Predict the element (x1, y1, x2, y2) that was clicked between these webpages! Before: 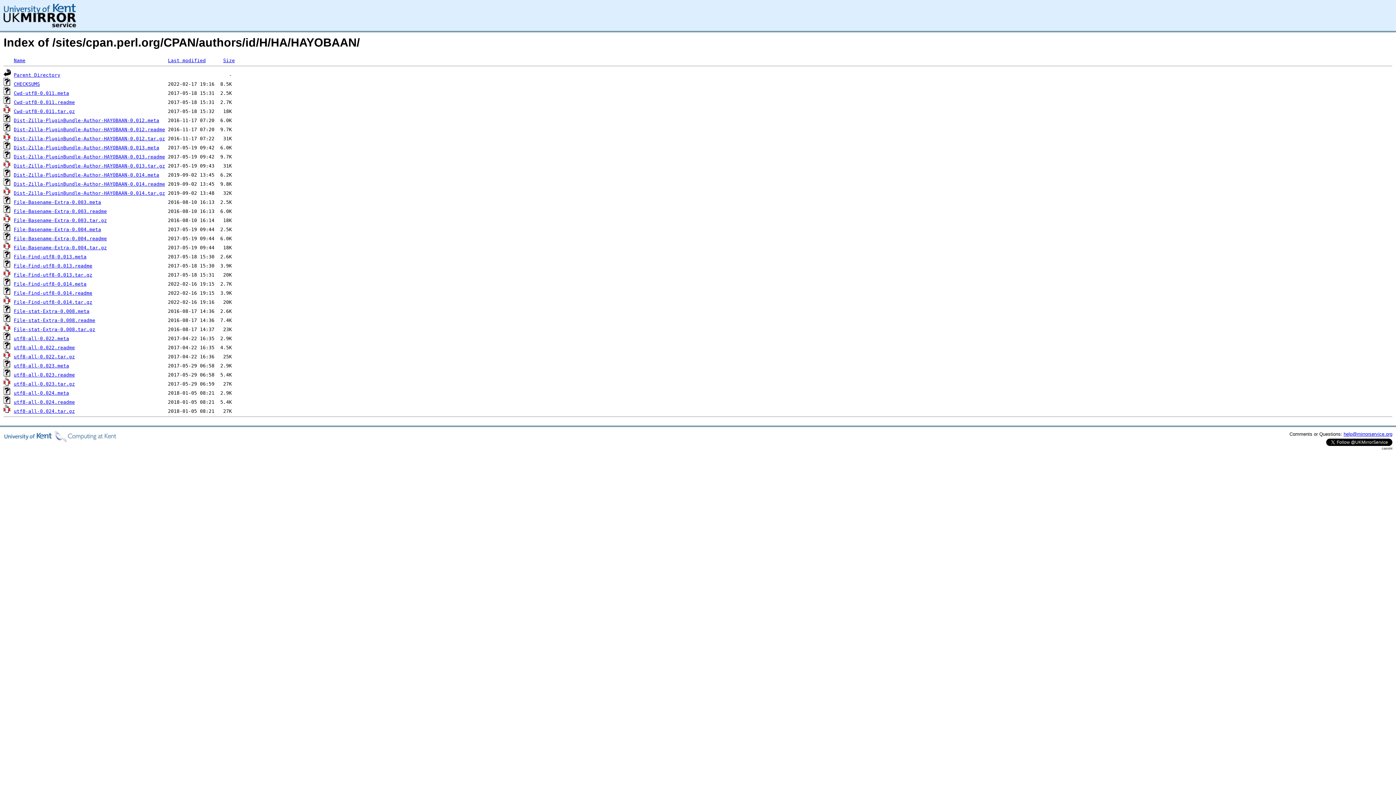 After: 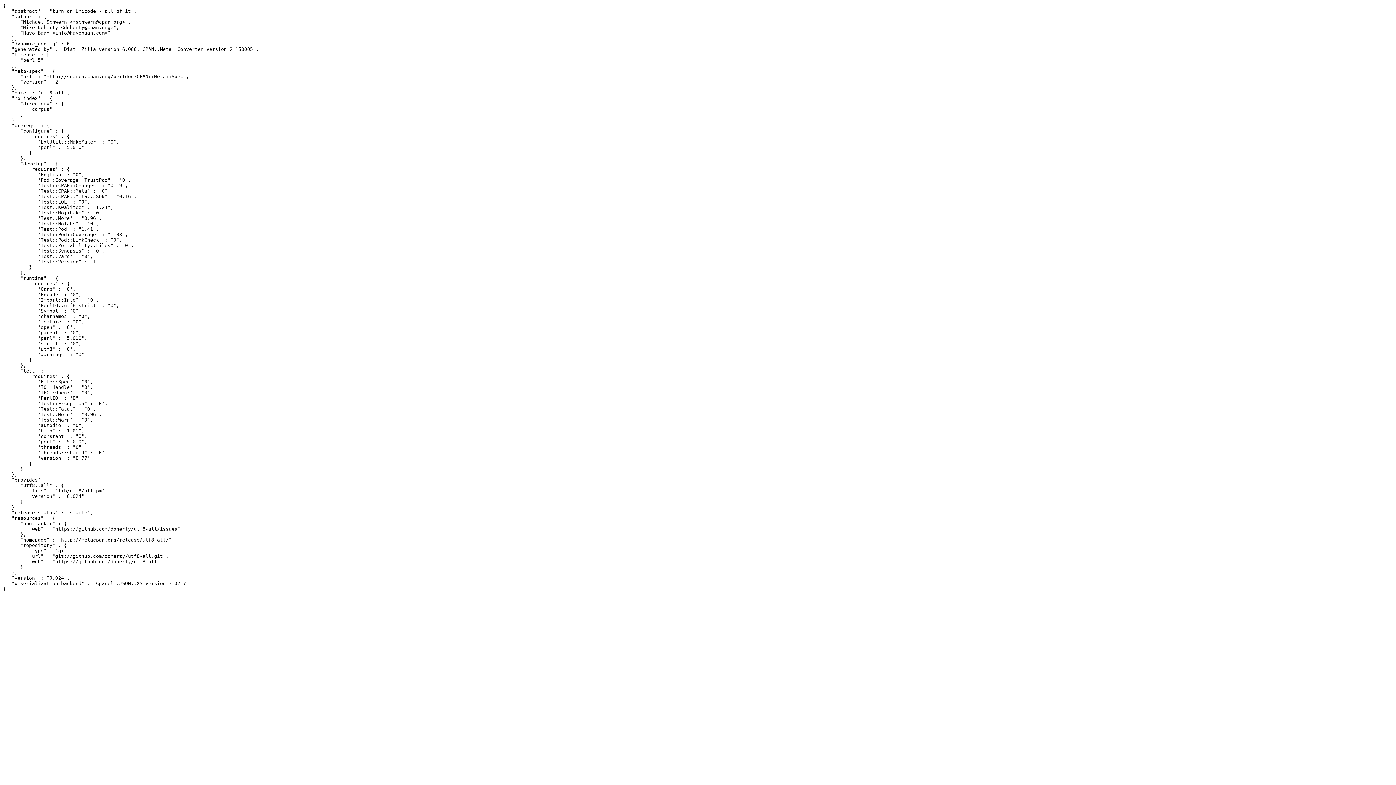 Action: bbox: (13, 390, 69, 396) label: utf8-all-0.024.meta